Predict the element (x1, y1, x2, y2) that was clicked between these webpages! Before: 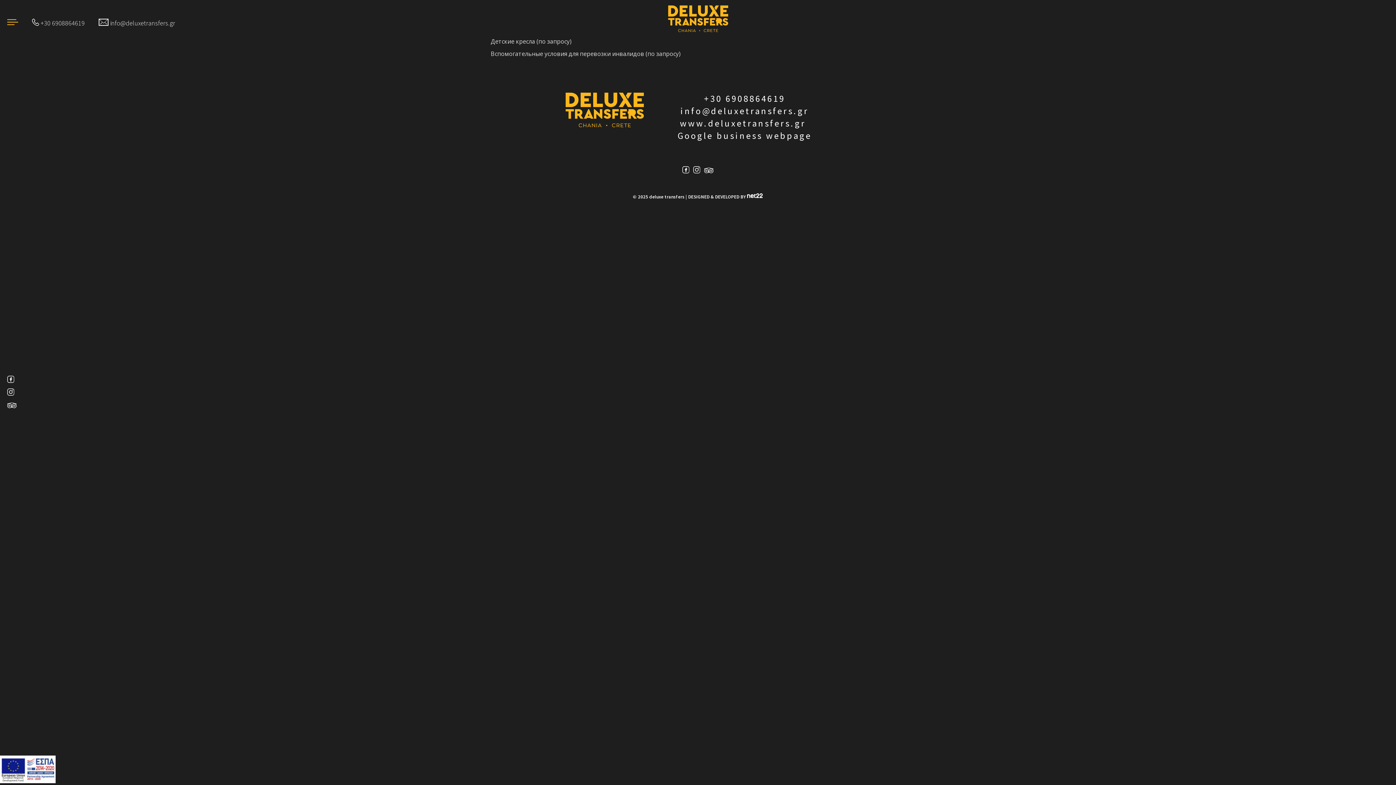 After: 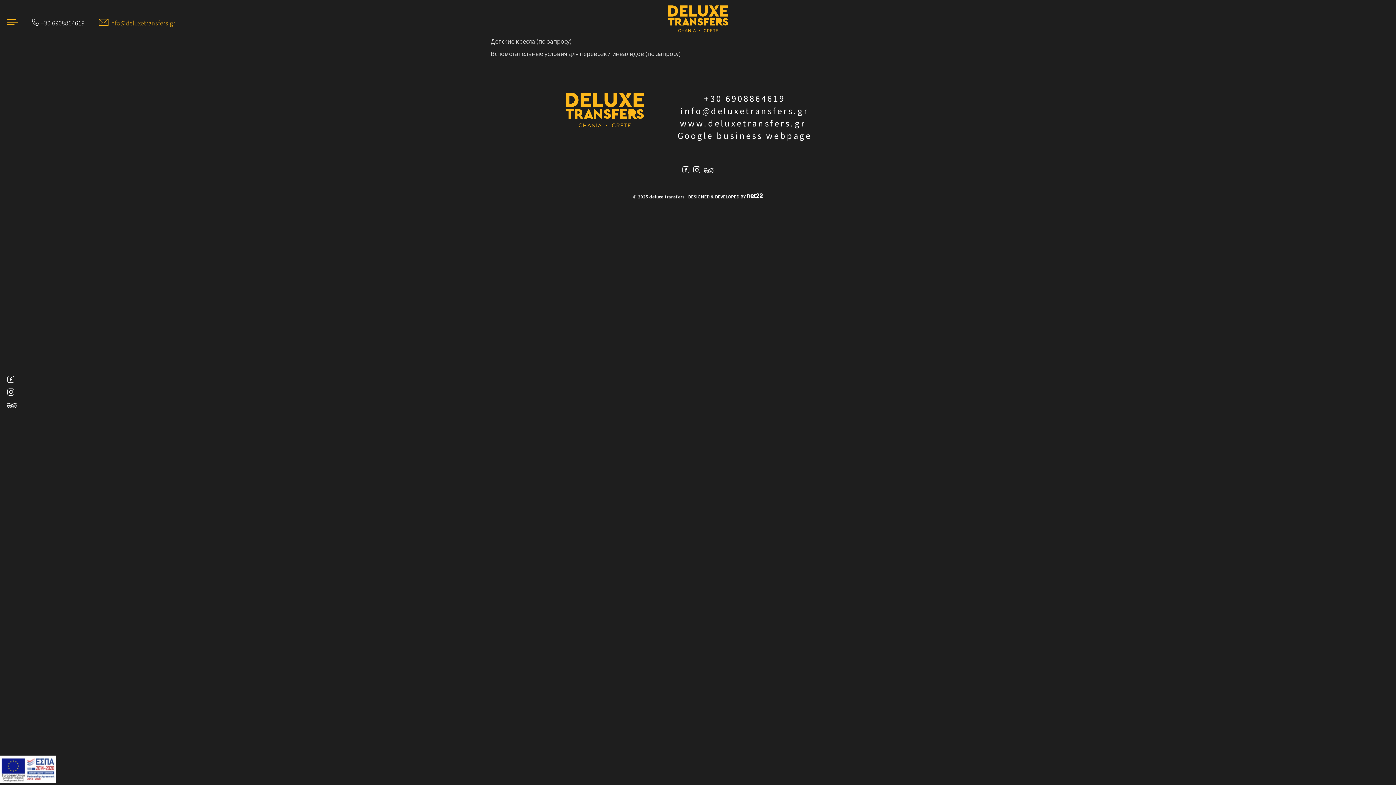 Action: bbox: (98, 18, 175, 27) label:  info@deluxetransfers.gr